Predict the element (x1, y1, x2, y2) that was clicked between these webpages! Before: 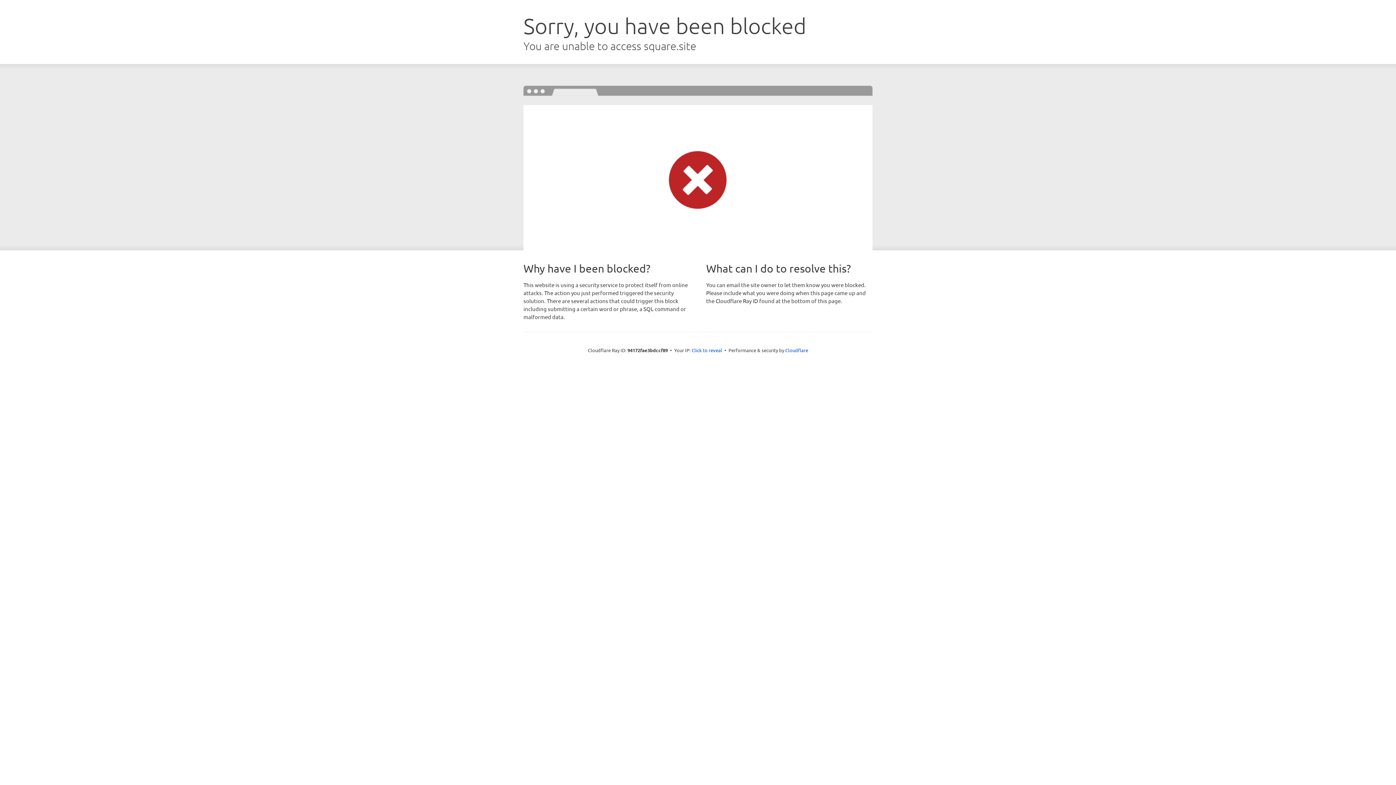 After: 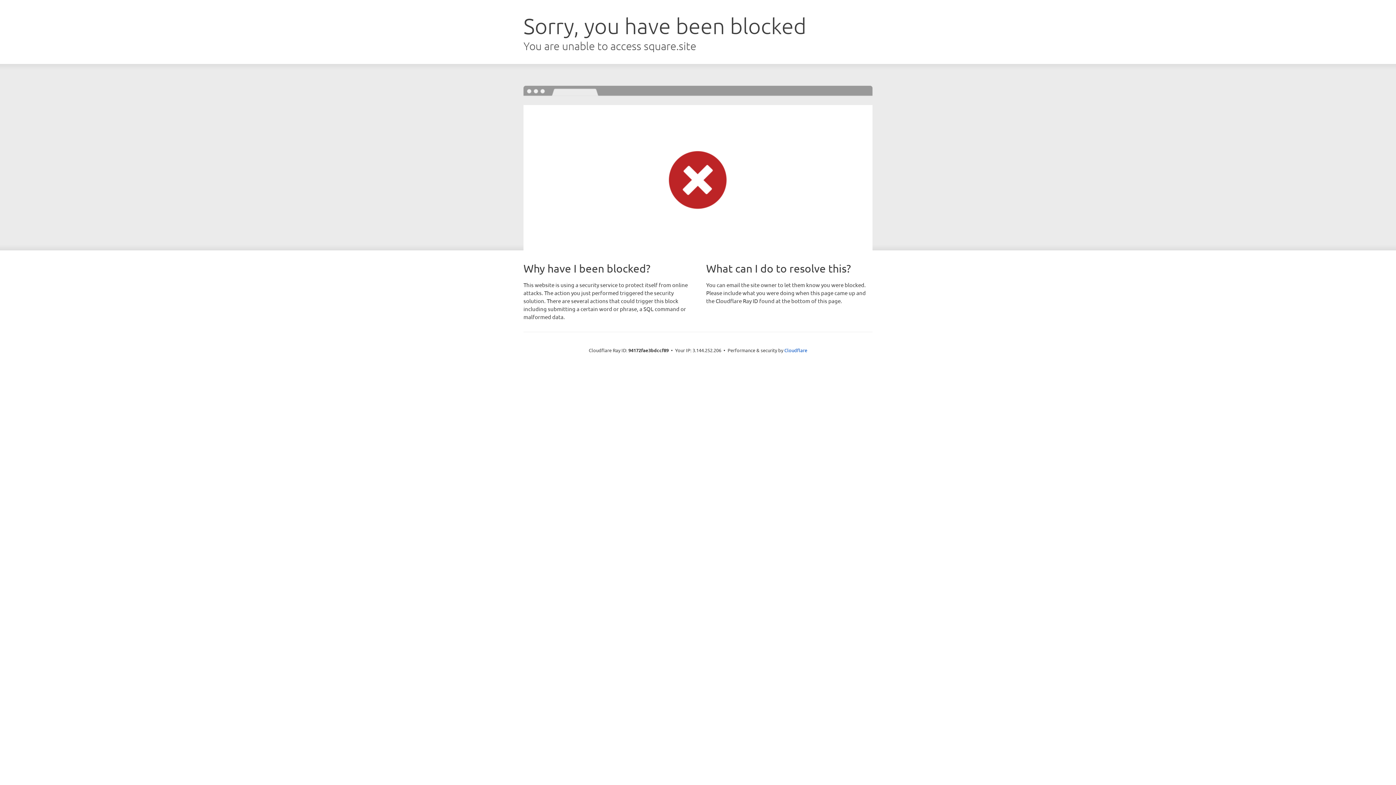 Action: bbox: (691, 346, 722, 353) label: Click to reveal